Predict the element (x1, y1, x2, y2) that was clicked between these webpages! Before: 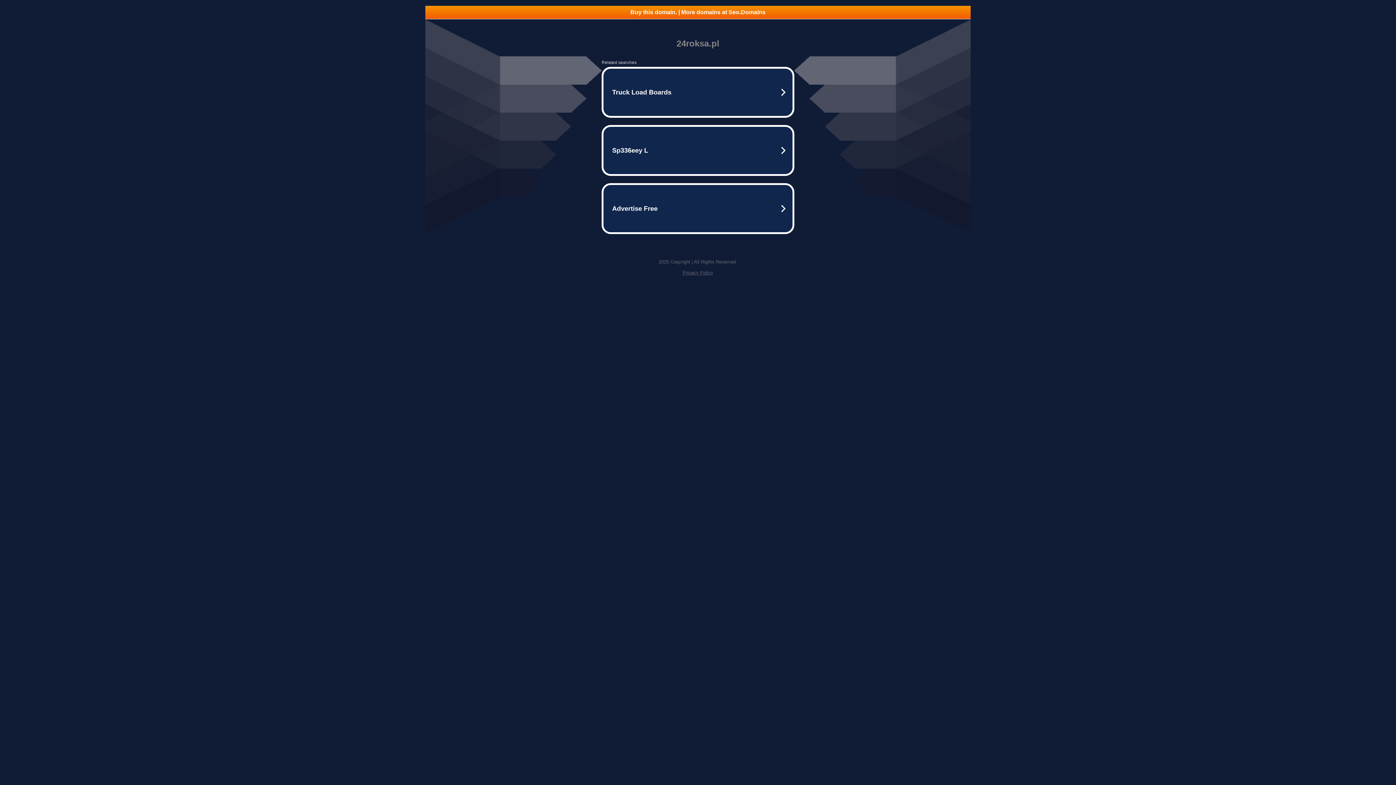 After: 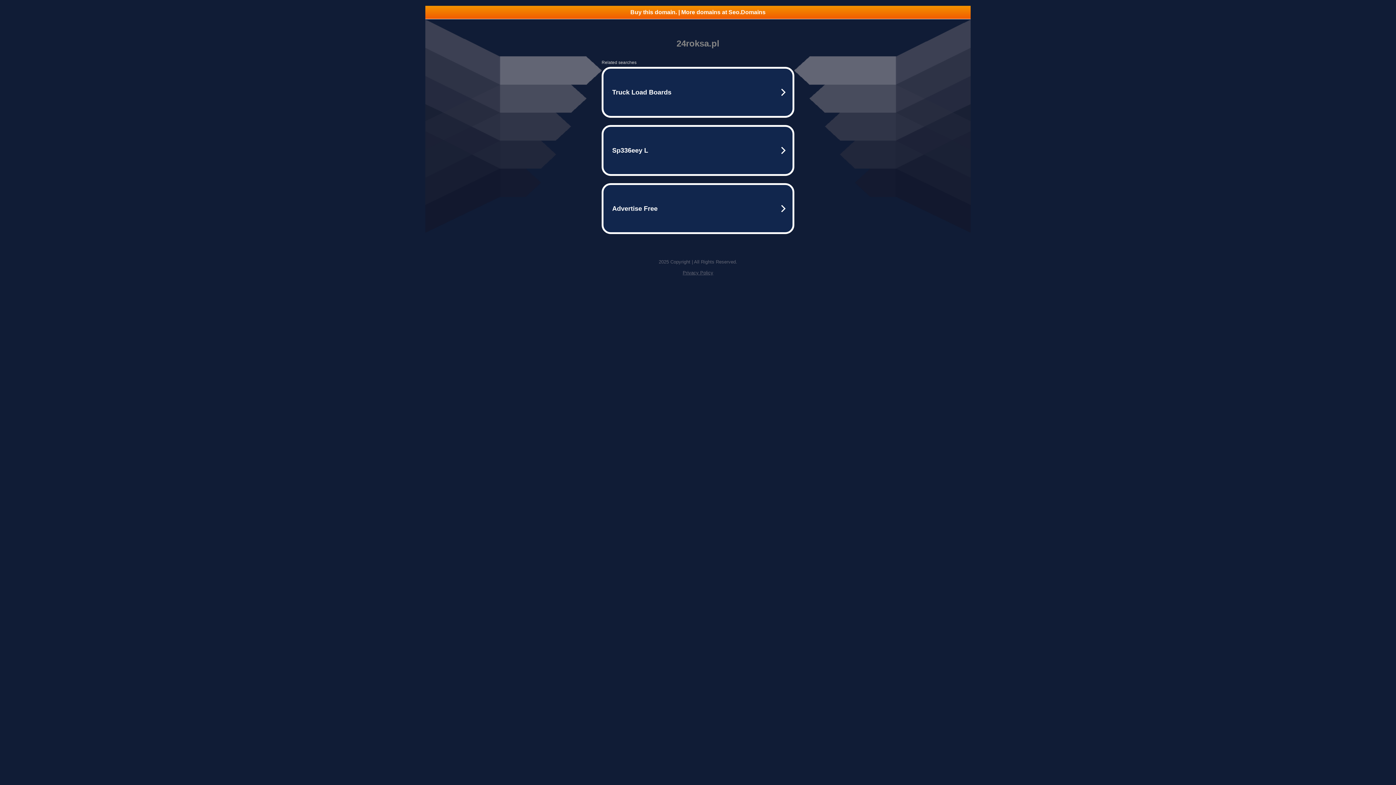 Action: bbox: (682, 270, 713, 275) label: Privacy Policy